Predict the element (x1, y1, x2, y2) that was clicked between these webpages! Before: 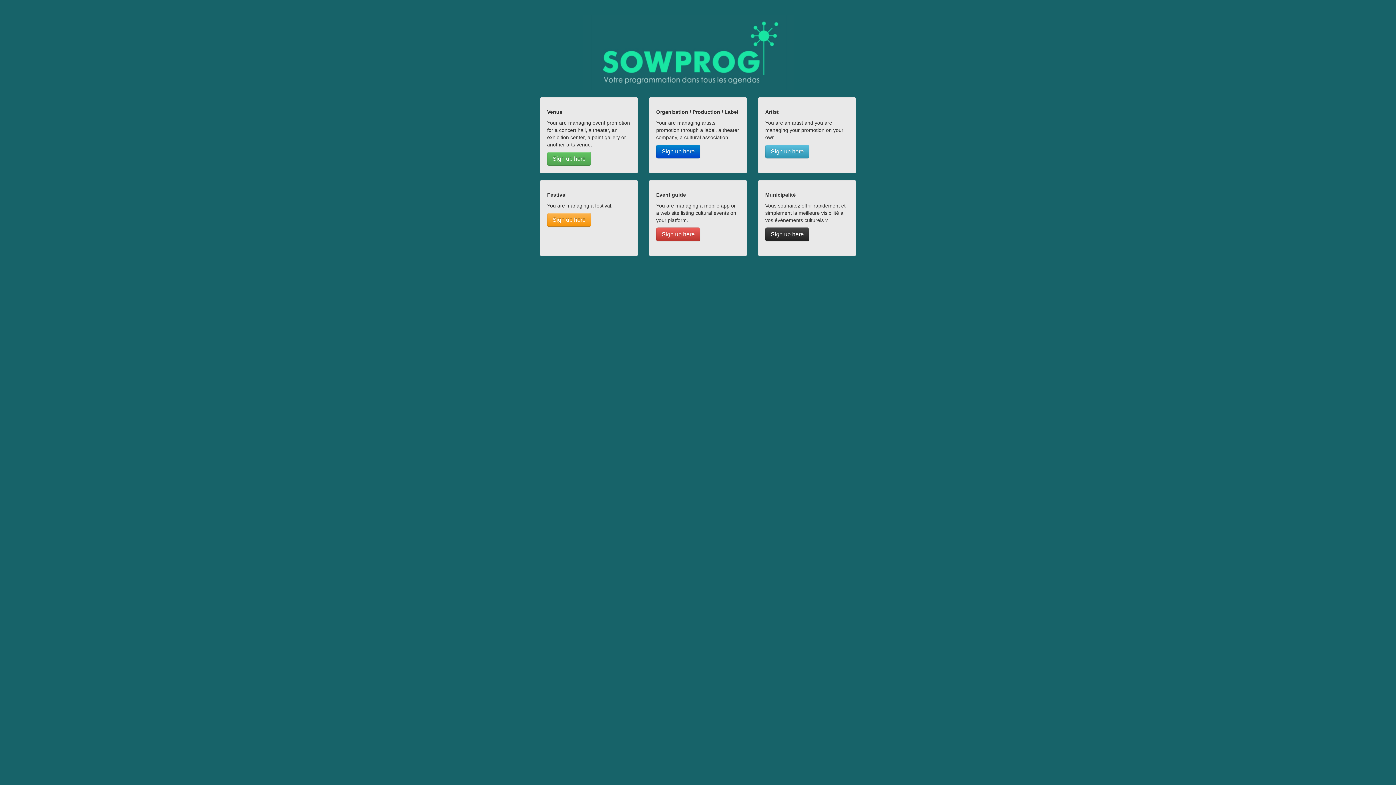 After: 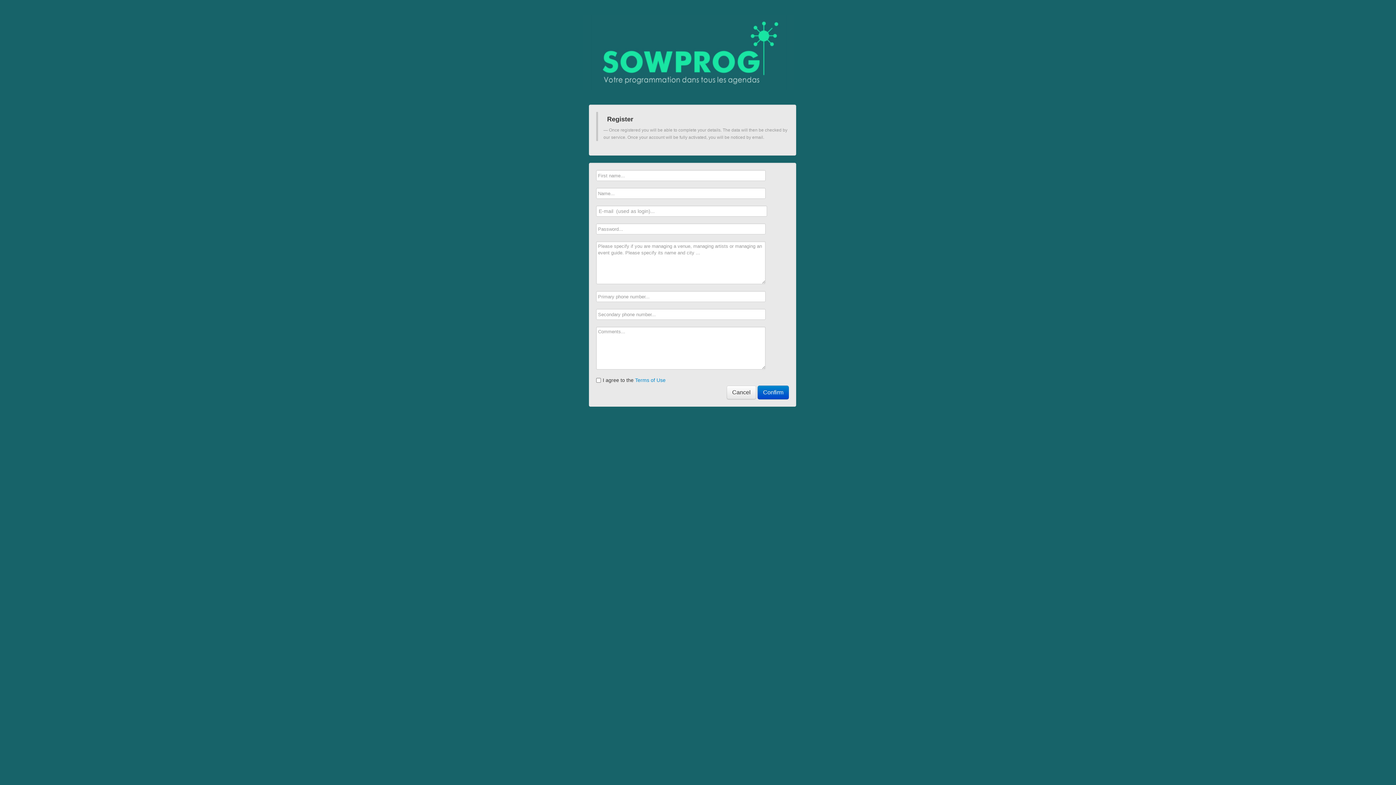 Action: label: Sign up here bbox: (765, 227, 809, 241)